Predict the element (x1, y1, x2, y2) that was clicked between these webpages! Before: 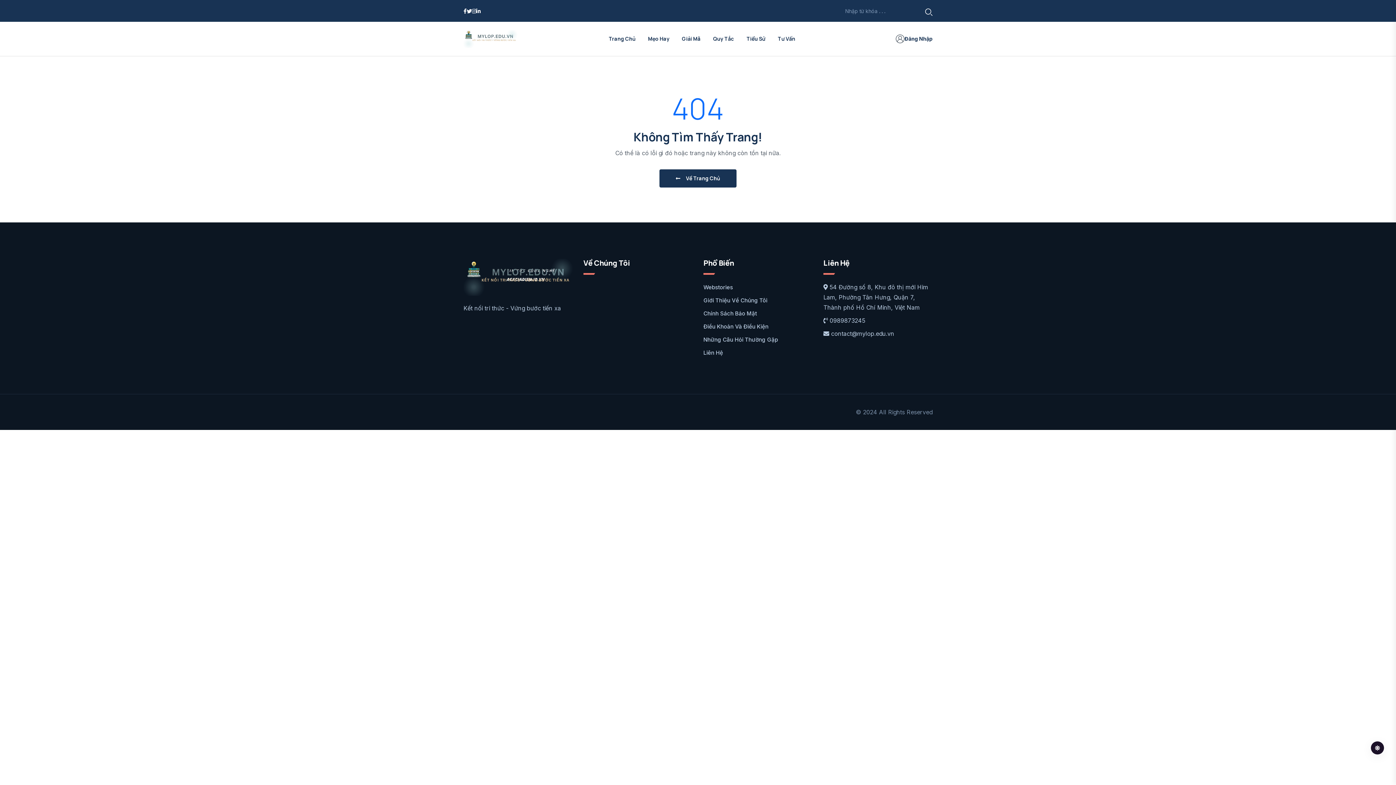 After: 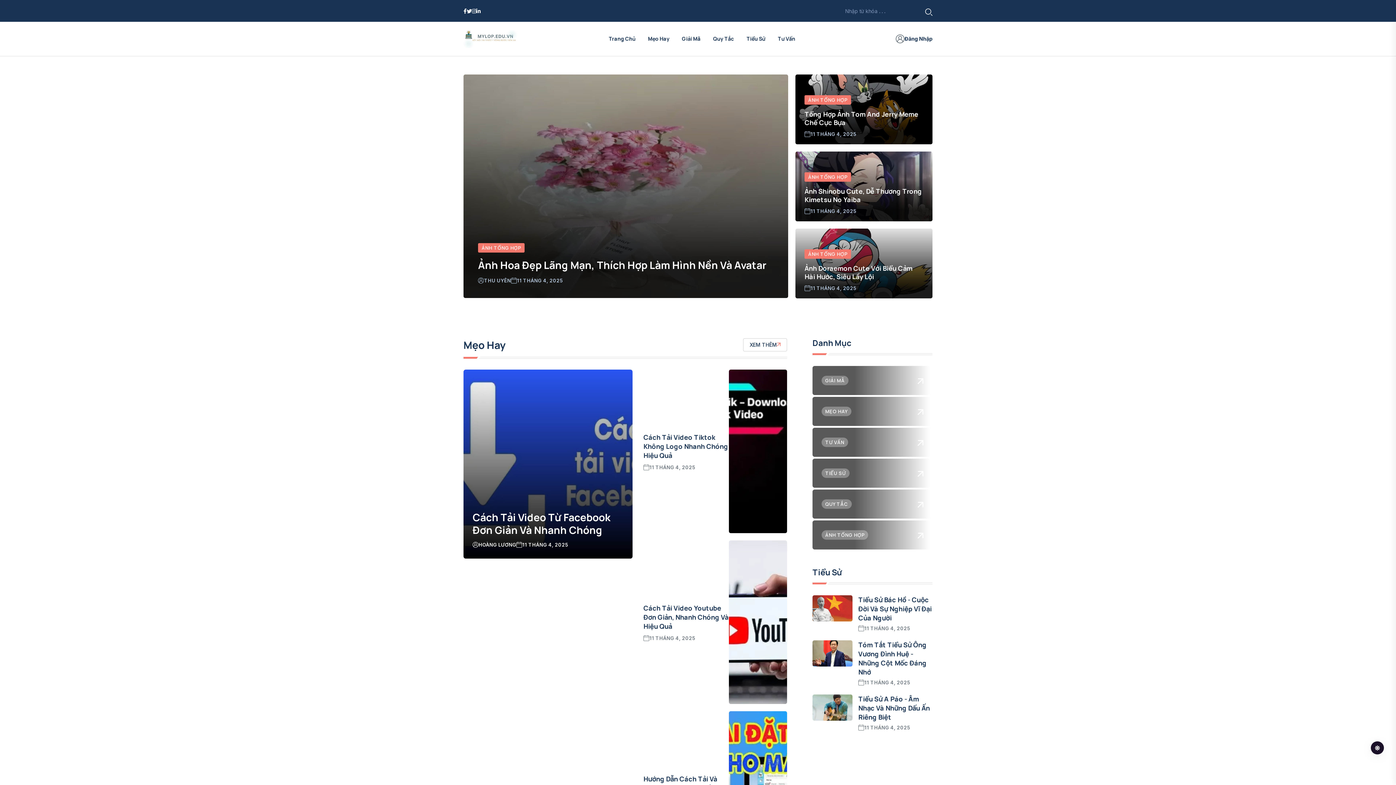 Action: bbox: (602, 21, 642, 56) label: Trang Chủ